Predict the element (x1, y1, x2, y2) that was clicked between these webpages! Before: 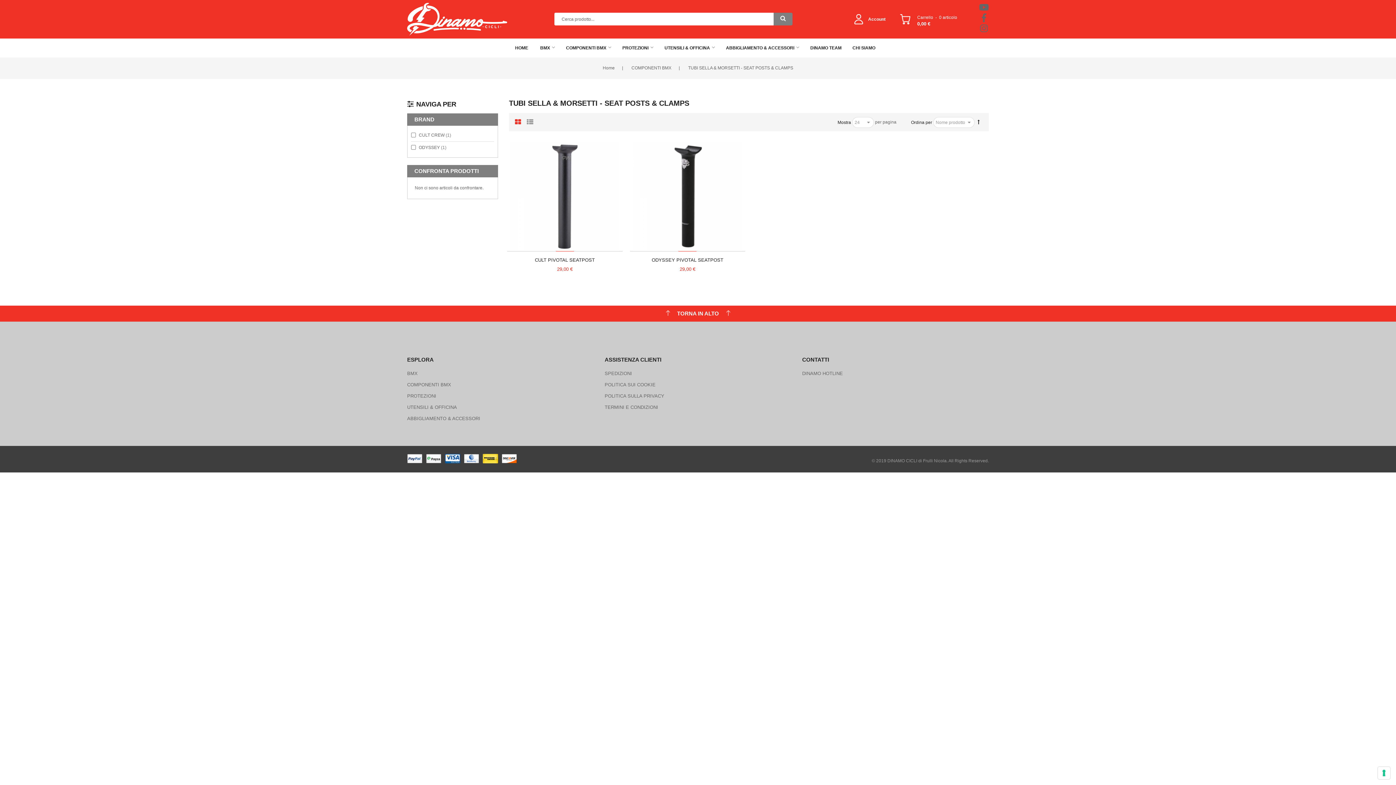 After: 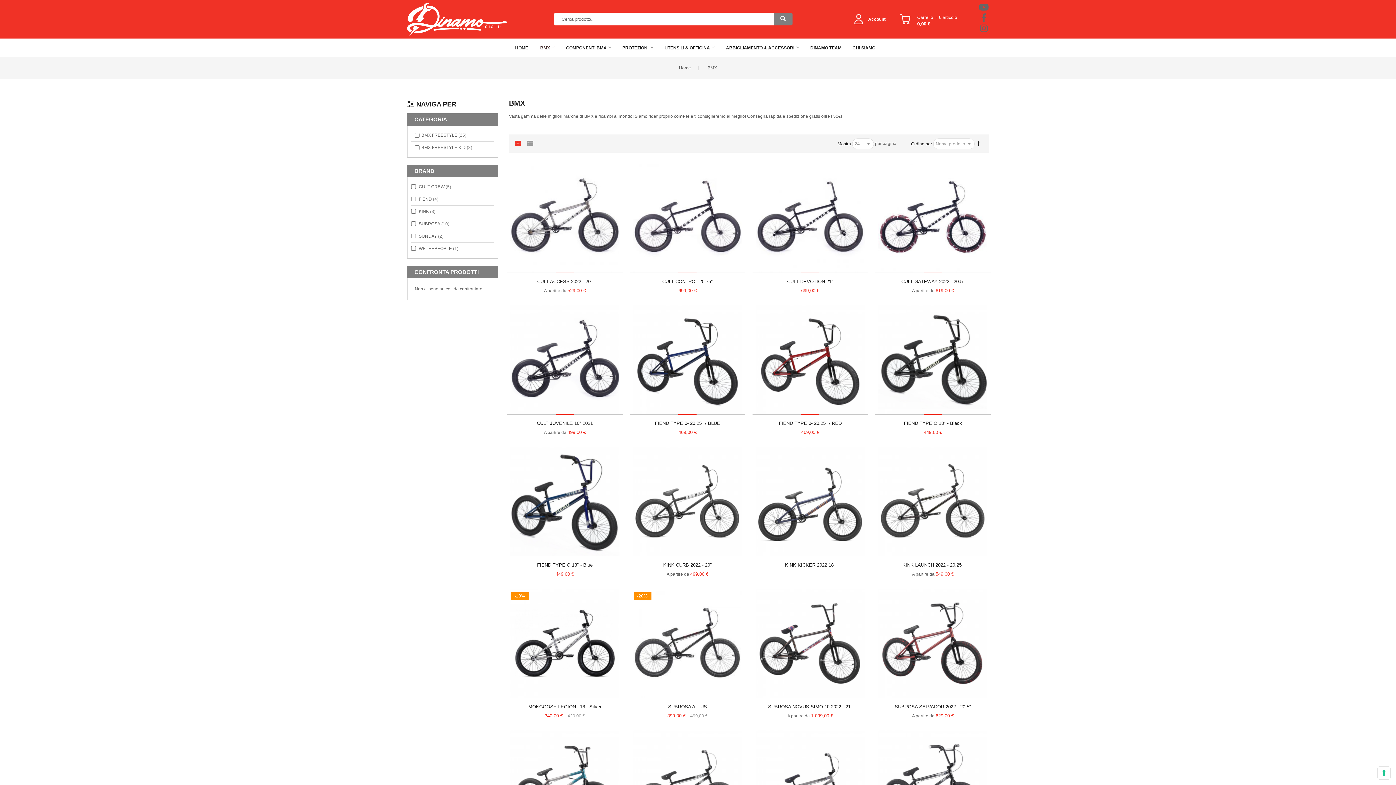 Action: bbox: (534, 42, 560, 53) label: BMX